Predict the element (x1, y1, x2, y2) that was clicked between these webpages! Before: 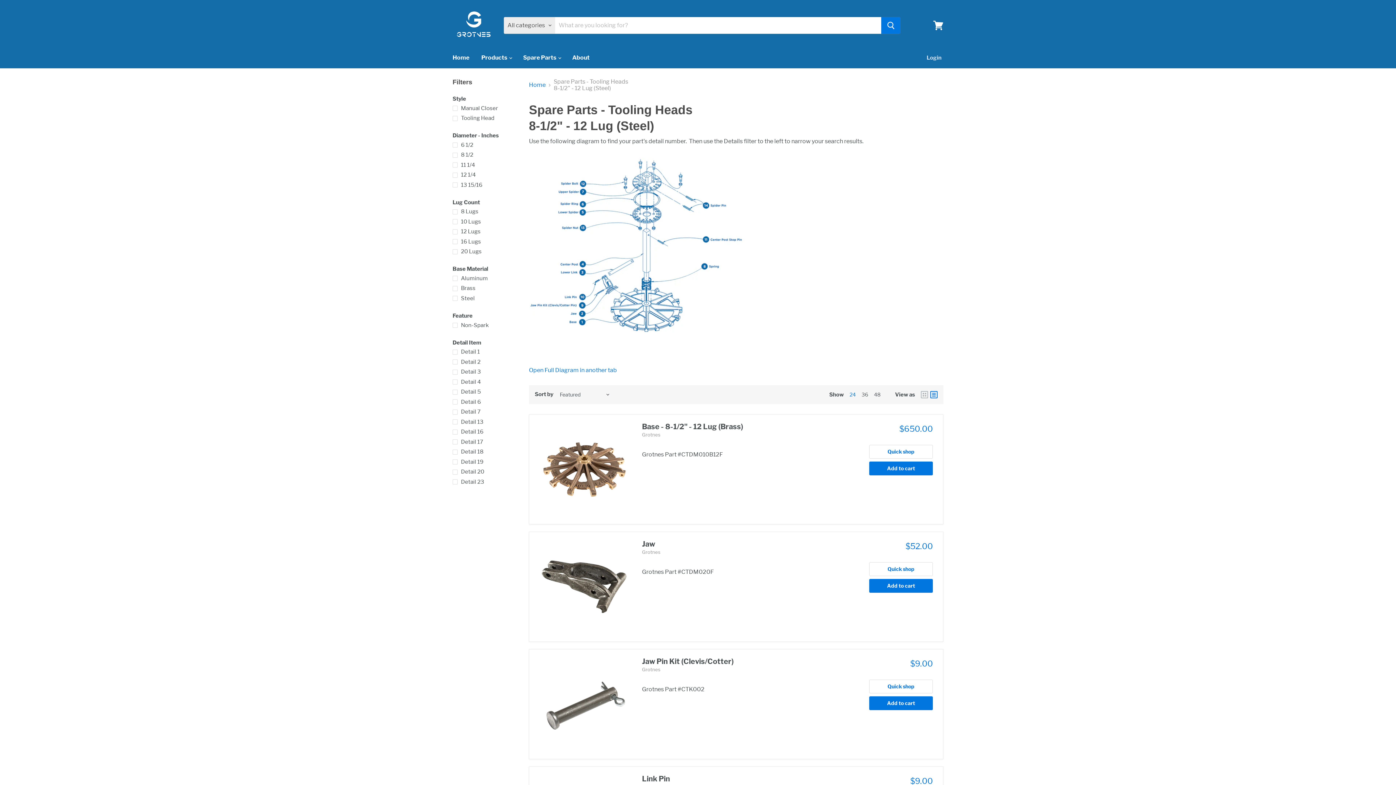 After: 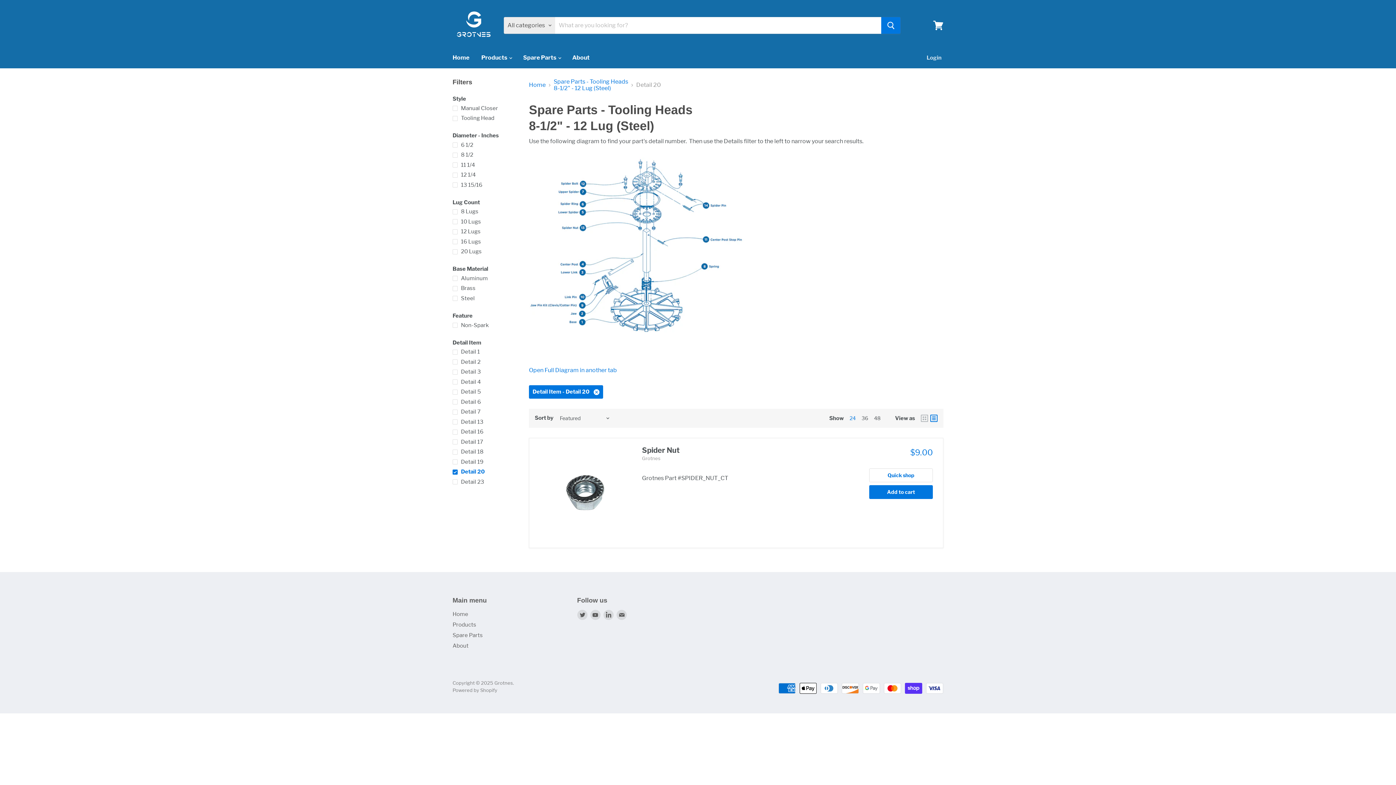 Action: label: Detail 20 bbox: (451, 467, 520, 476)